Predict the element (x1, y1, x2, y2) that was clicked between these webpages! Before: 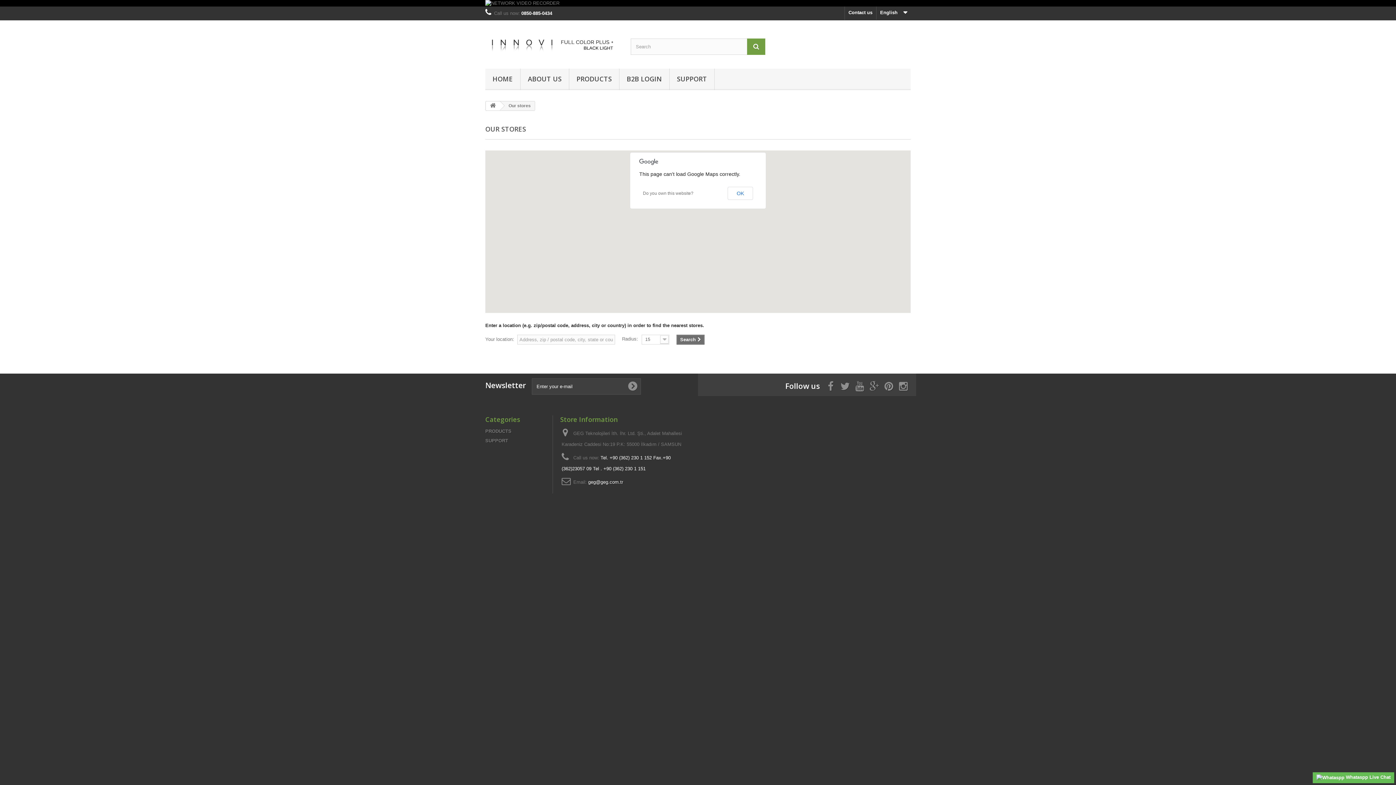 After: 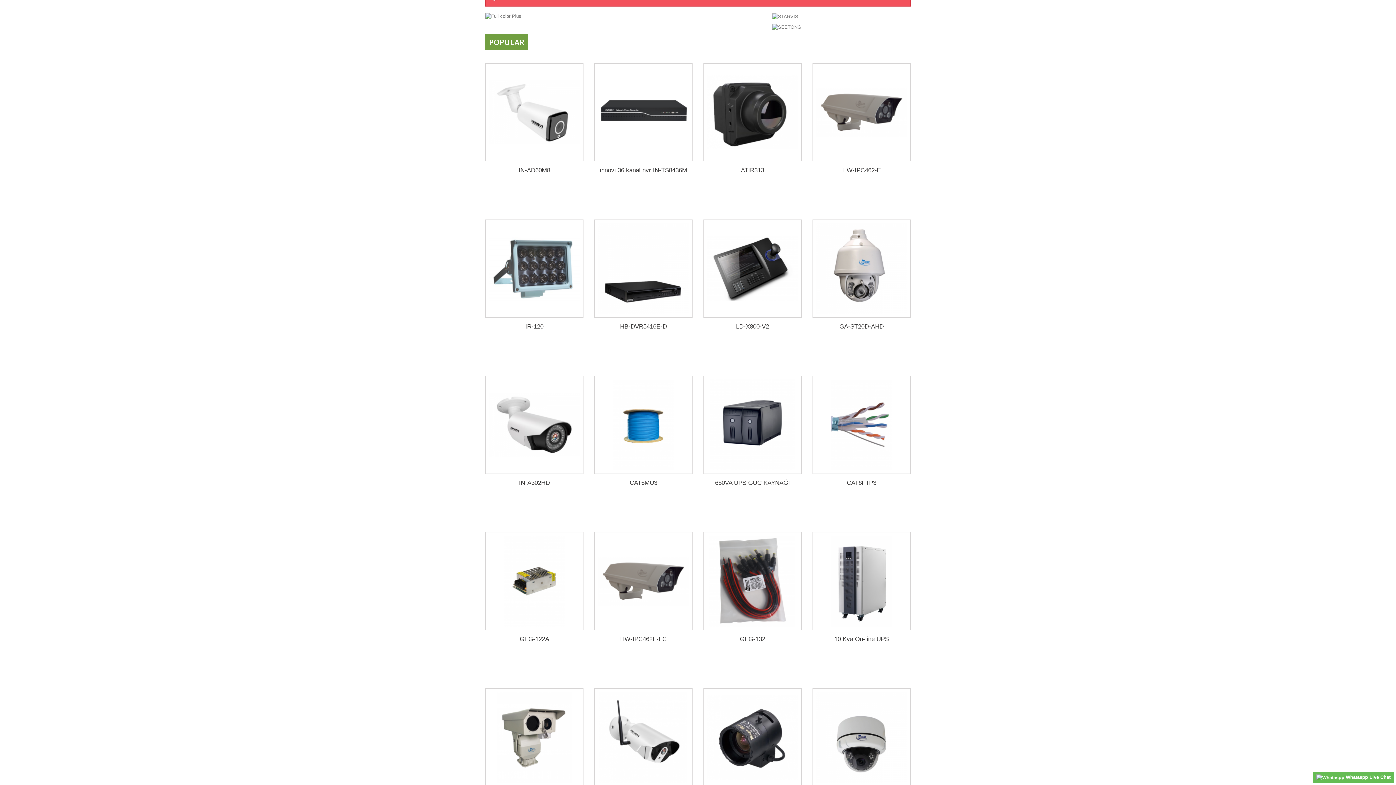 Action: bbox: (625, 378, 640, 394)